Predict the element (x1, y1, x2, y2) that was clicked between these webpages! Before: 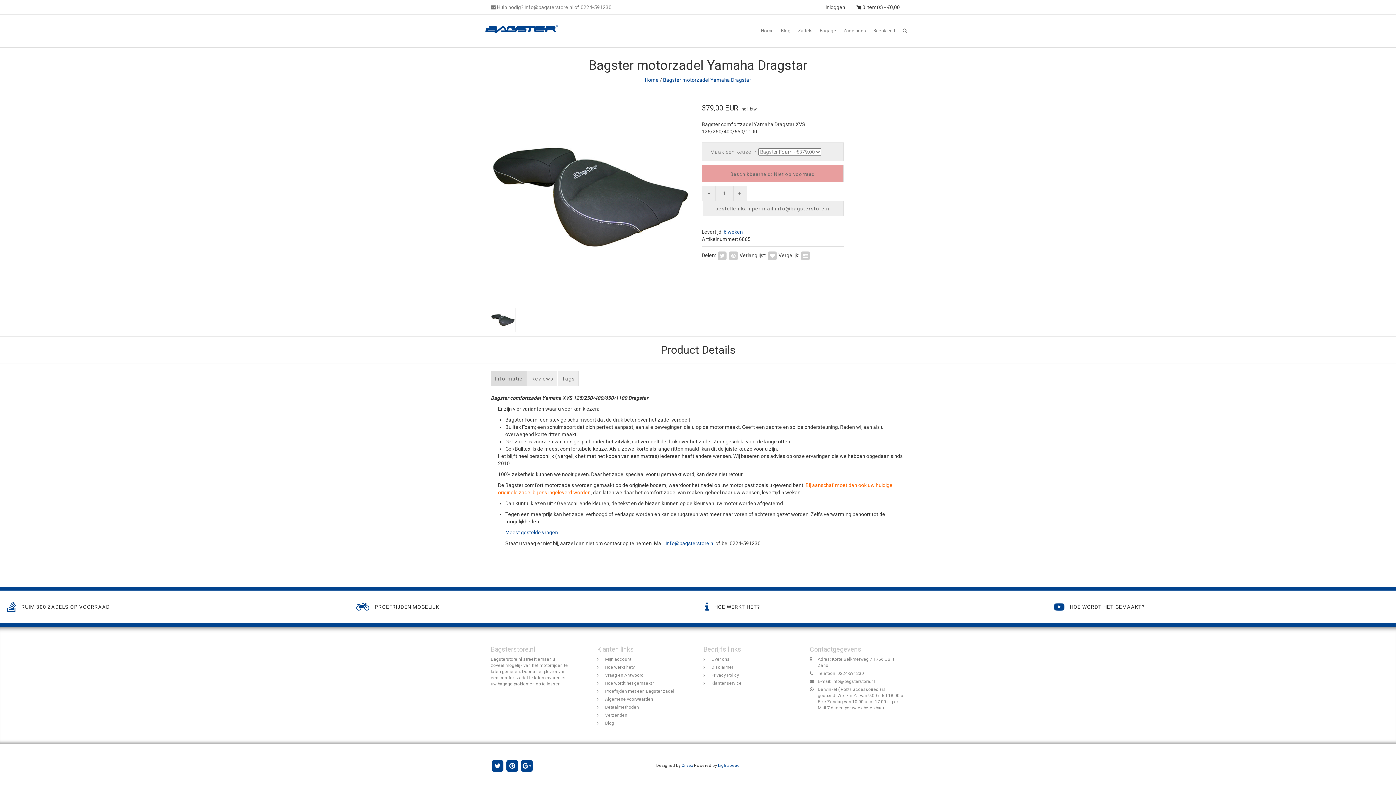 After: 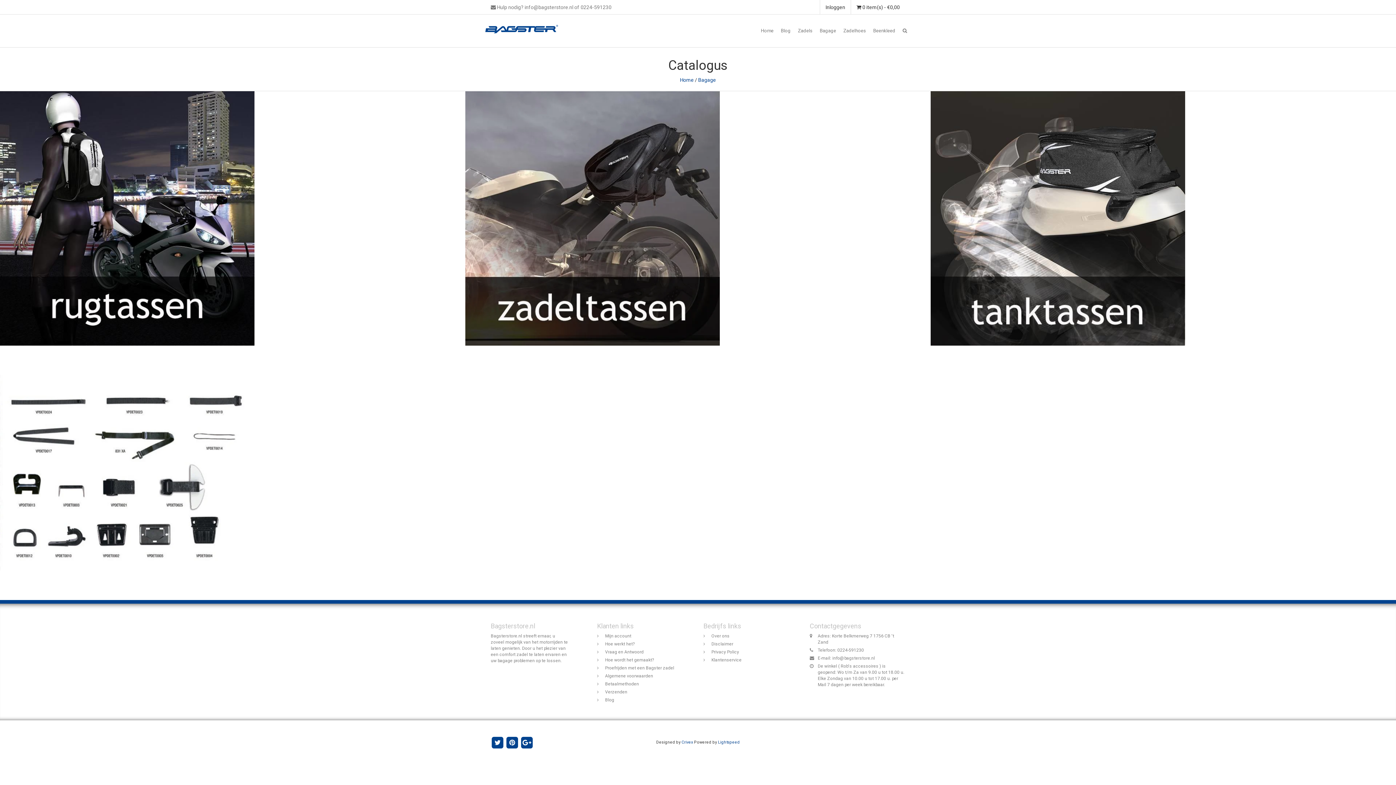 Action: bbox: (816, 14, 840, 47) label: Bagage